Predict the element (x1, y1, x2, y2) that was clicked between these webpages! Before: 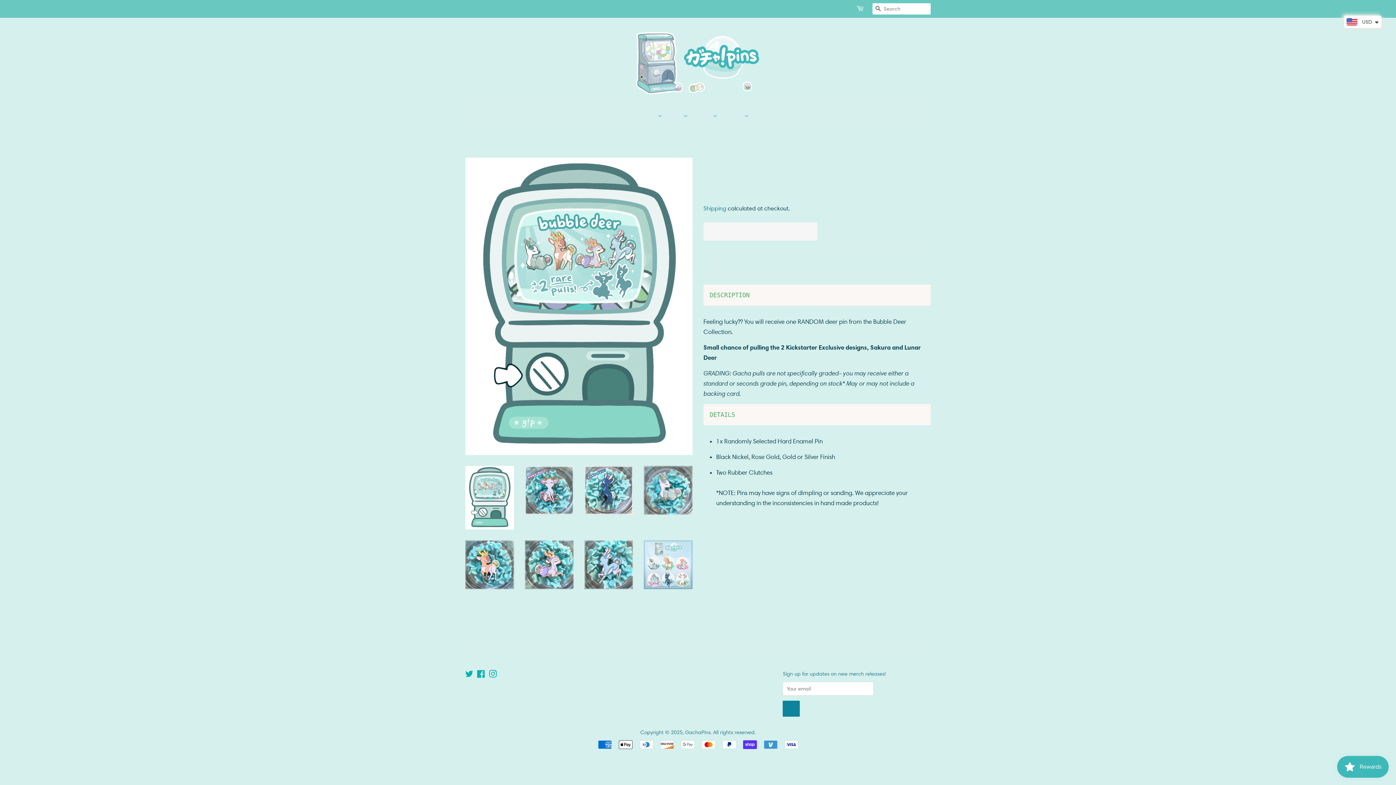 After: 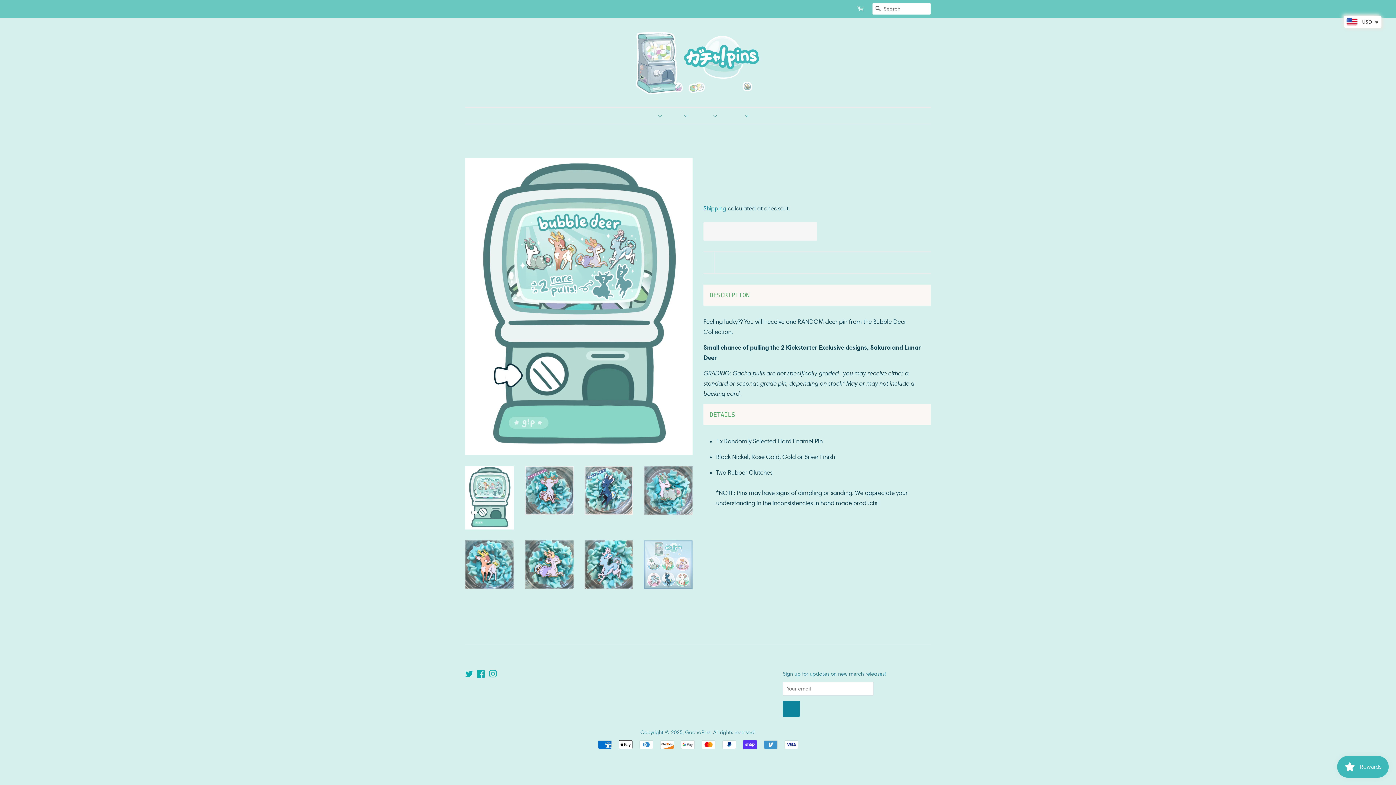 Action: bbox: (465, 466, 514, 529)